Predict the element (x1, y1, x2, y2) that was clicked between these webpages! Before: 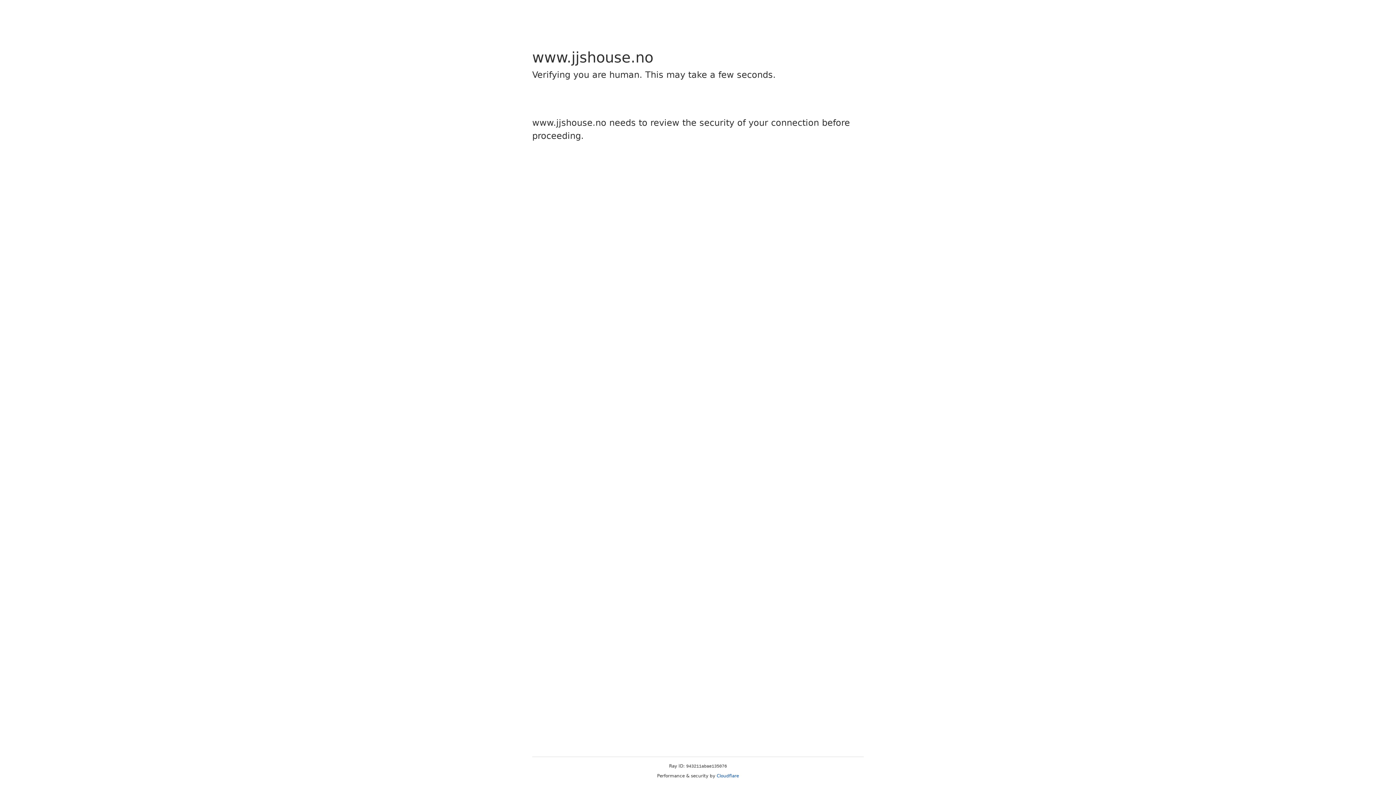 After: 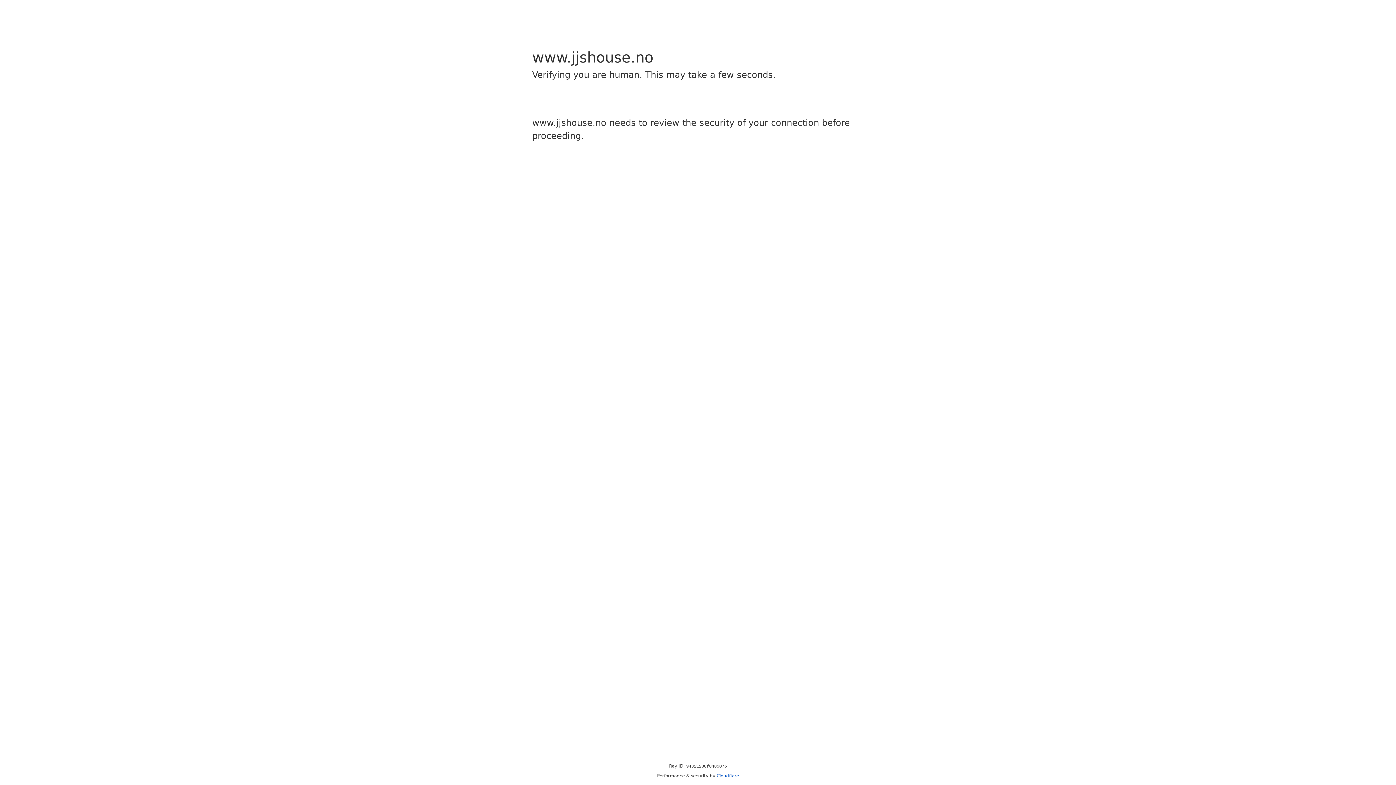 Action: bbox: (716, 773, 739, 778) label: Cloudflare